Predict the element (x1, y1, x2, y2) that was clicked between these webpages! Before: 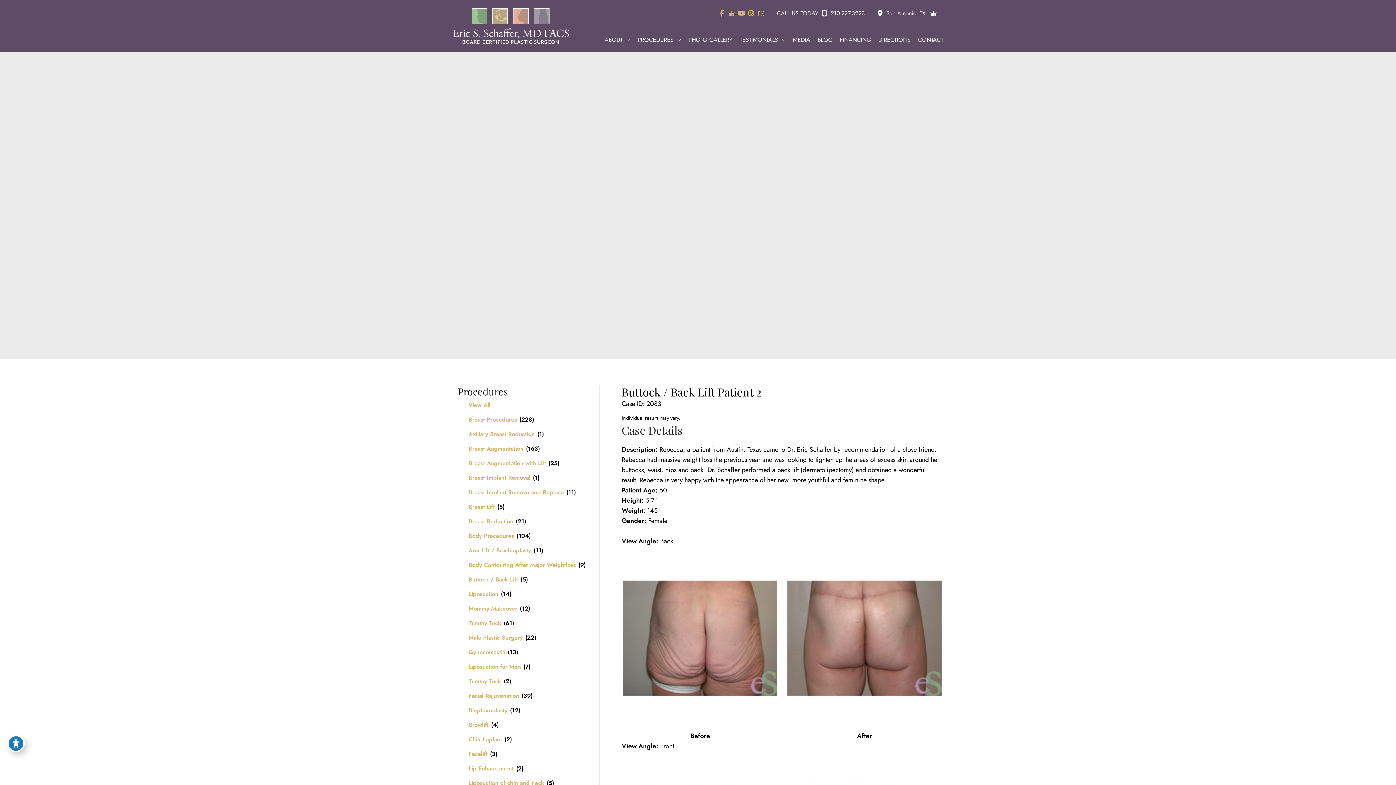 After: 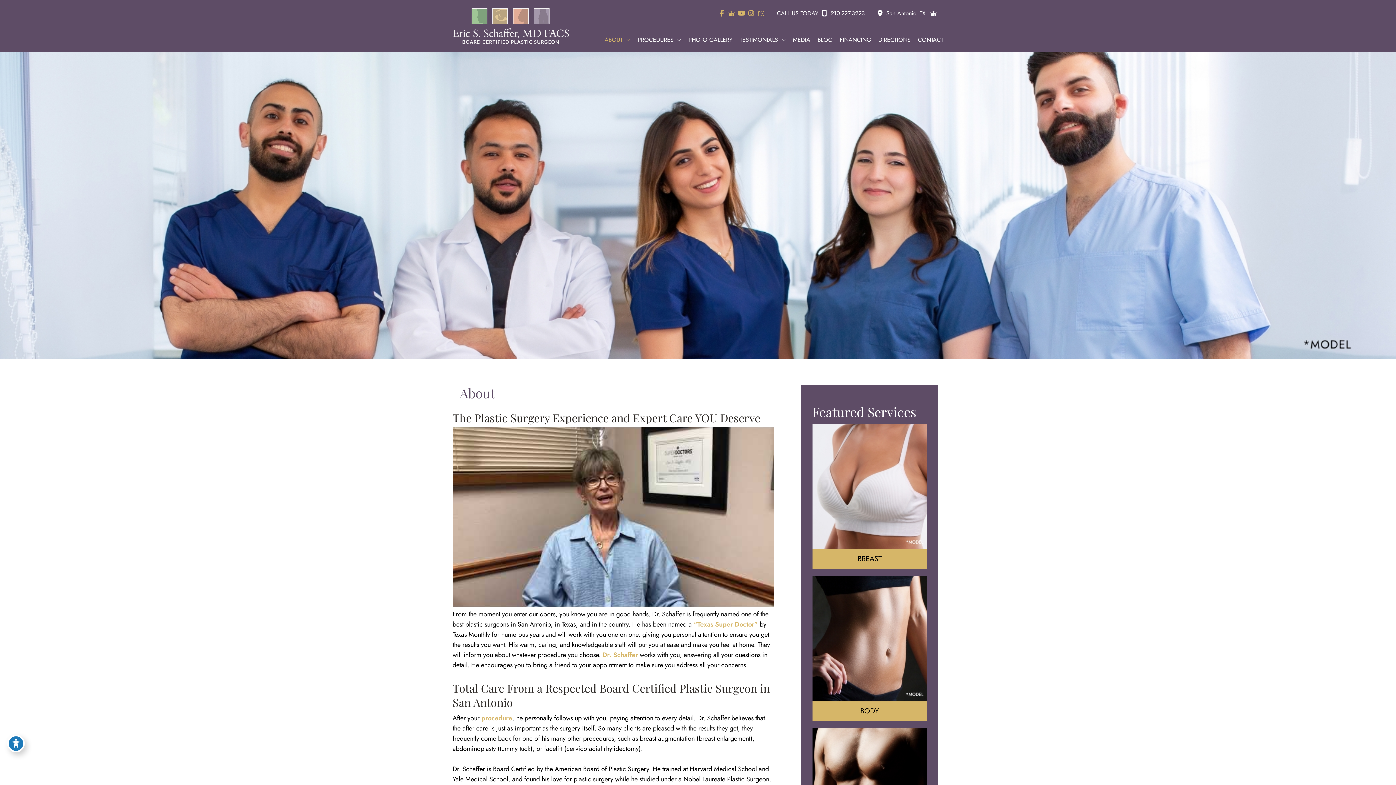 Action: label: ABOUT bbox: (597, 34, 630, 45)